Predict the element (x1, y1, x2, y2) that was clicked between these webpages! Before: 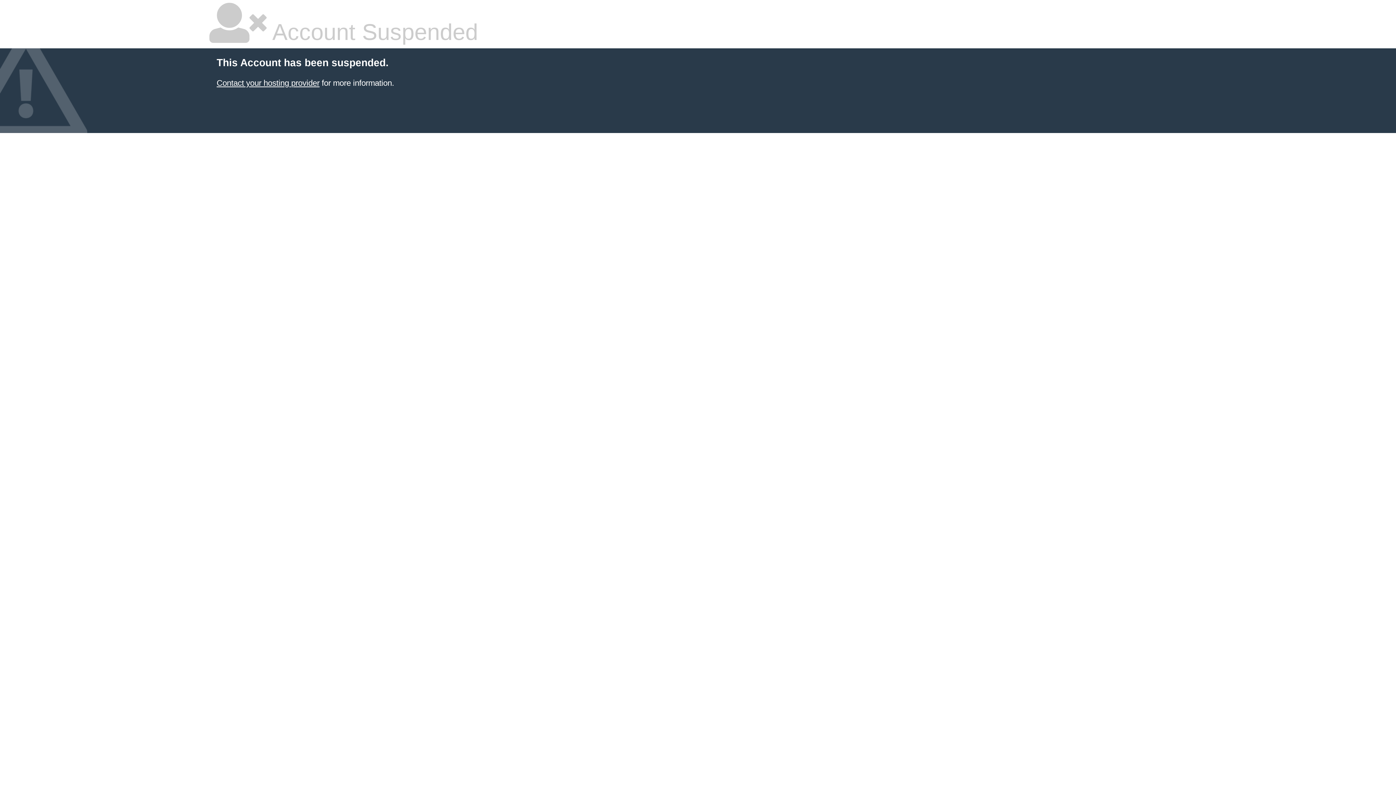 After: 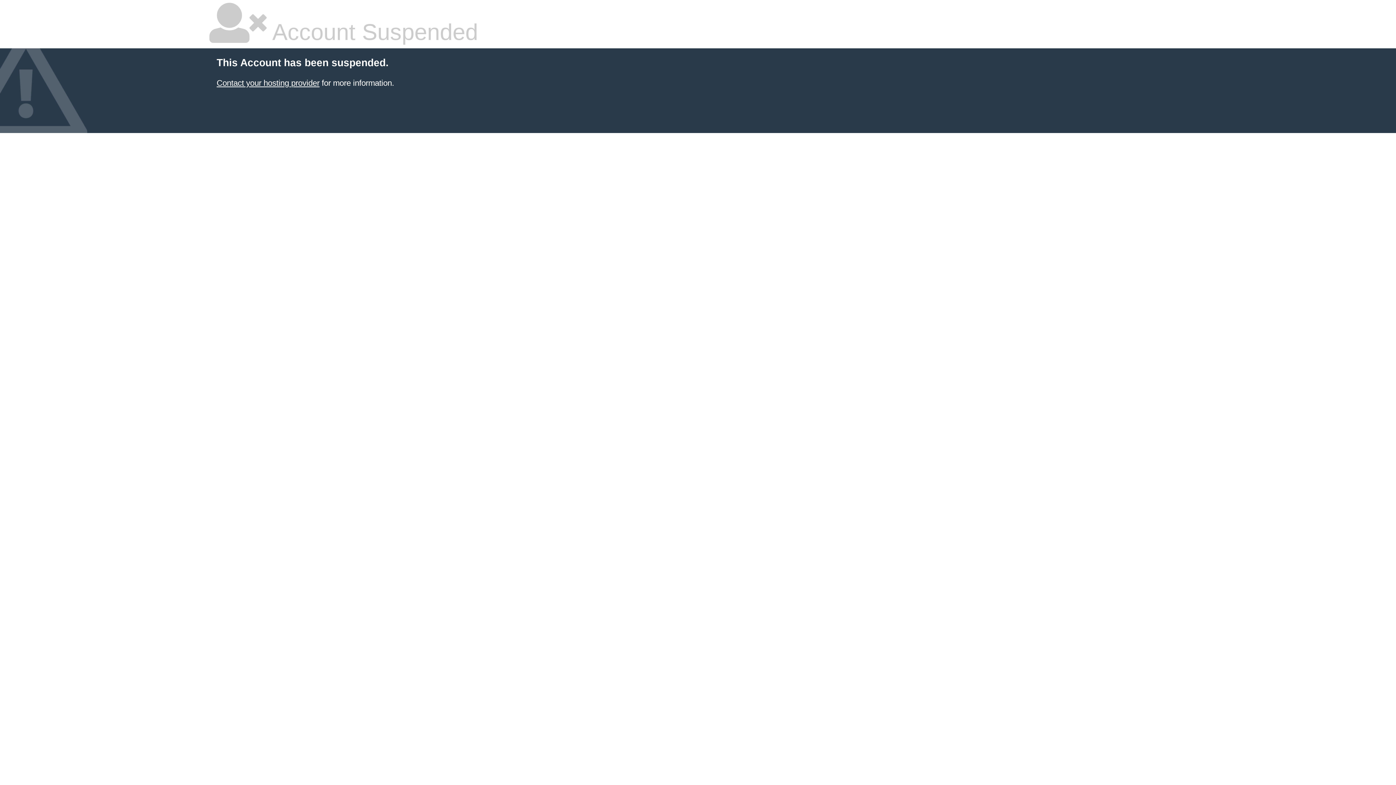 Action: label: Contact your hosting provider bbox: (216, 78, 319, 87)